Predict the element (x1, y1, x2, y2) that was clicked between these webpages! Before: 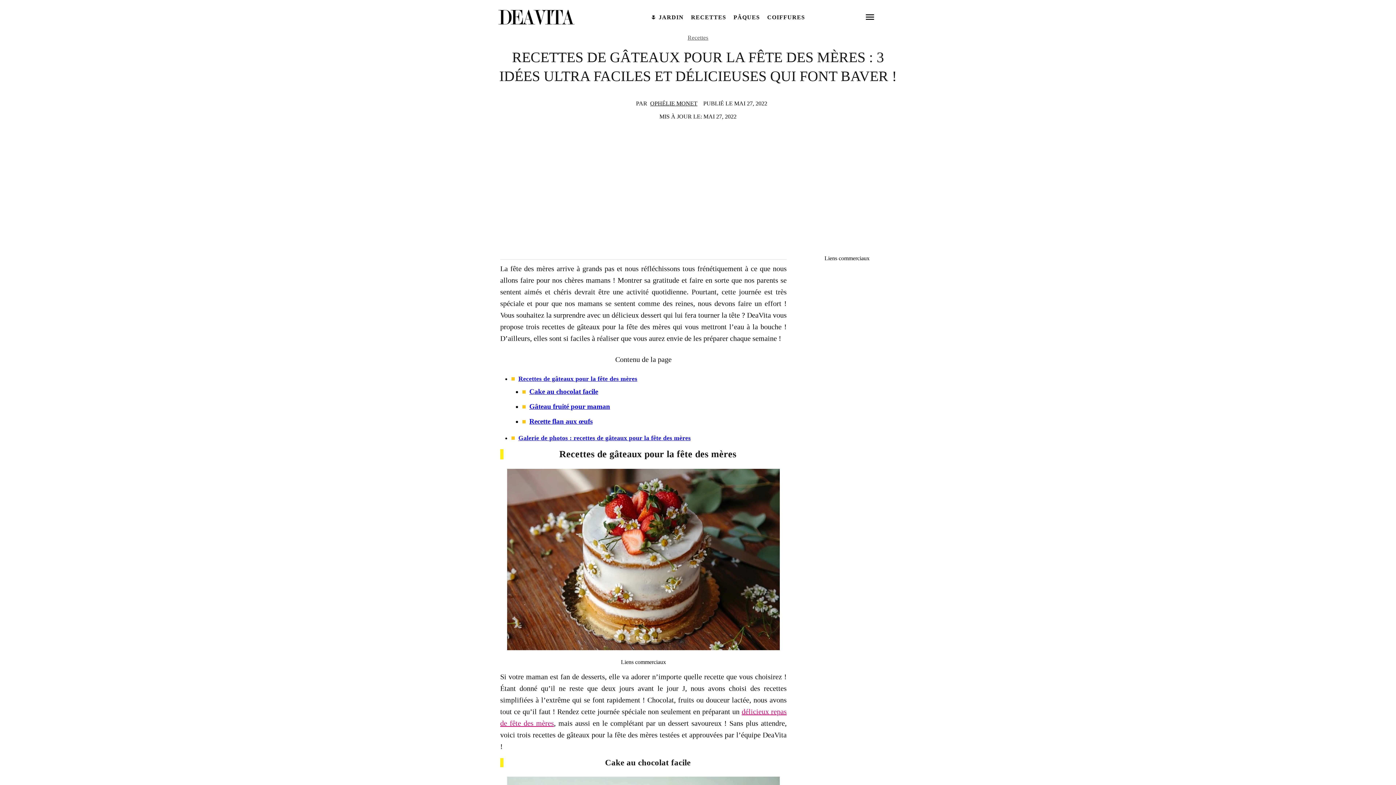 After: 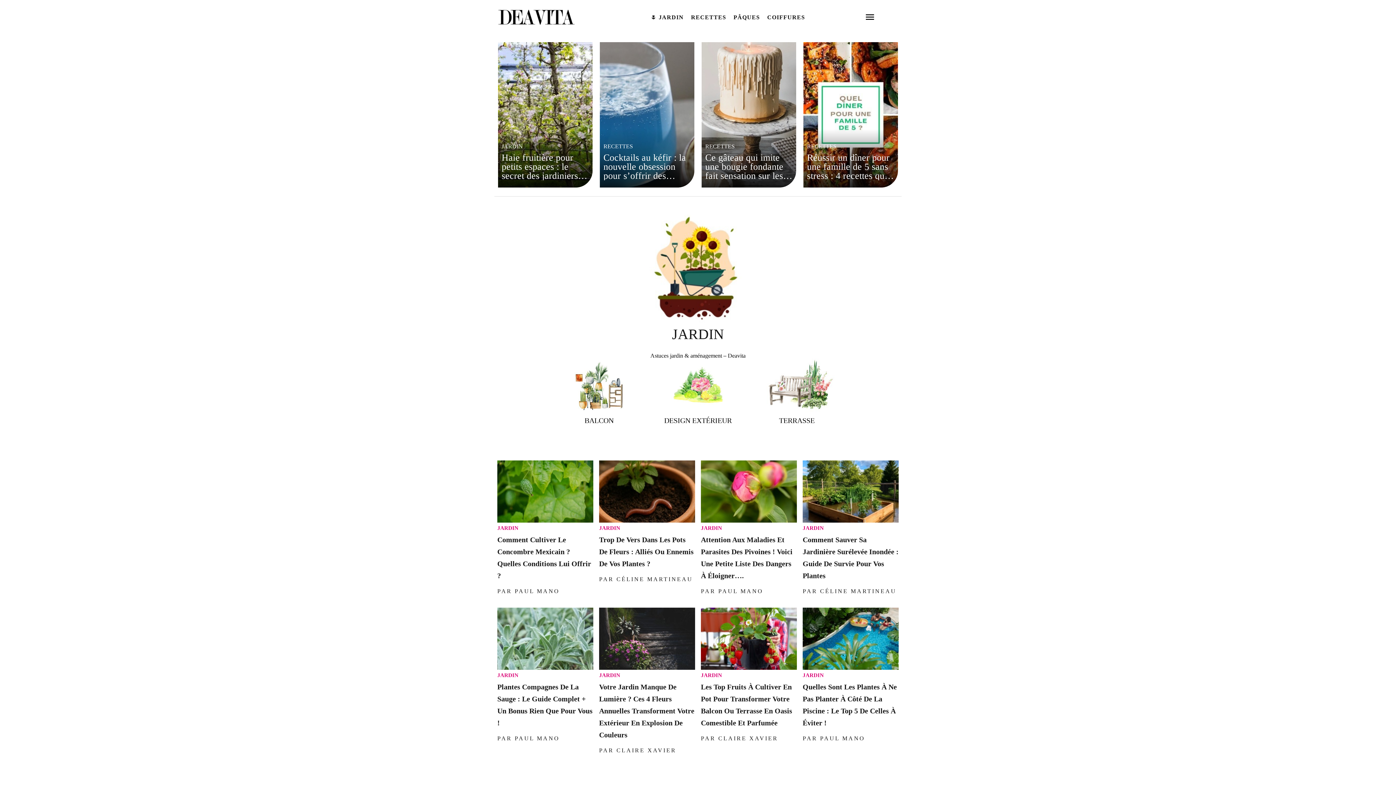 Action: bbox: (497, 9, 575, 25)